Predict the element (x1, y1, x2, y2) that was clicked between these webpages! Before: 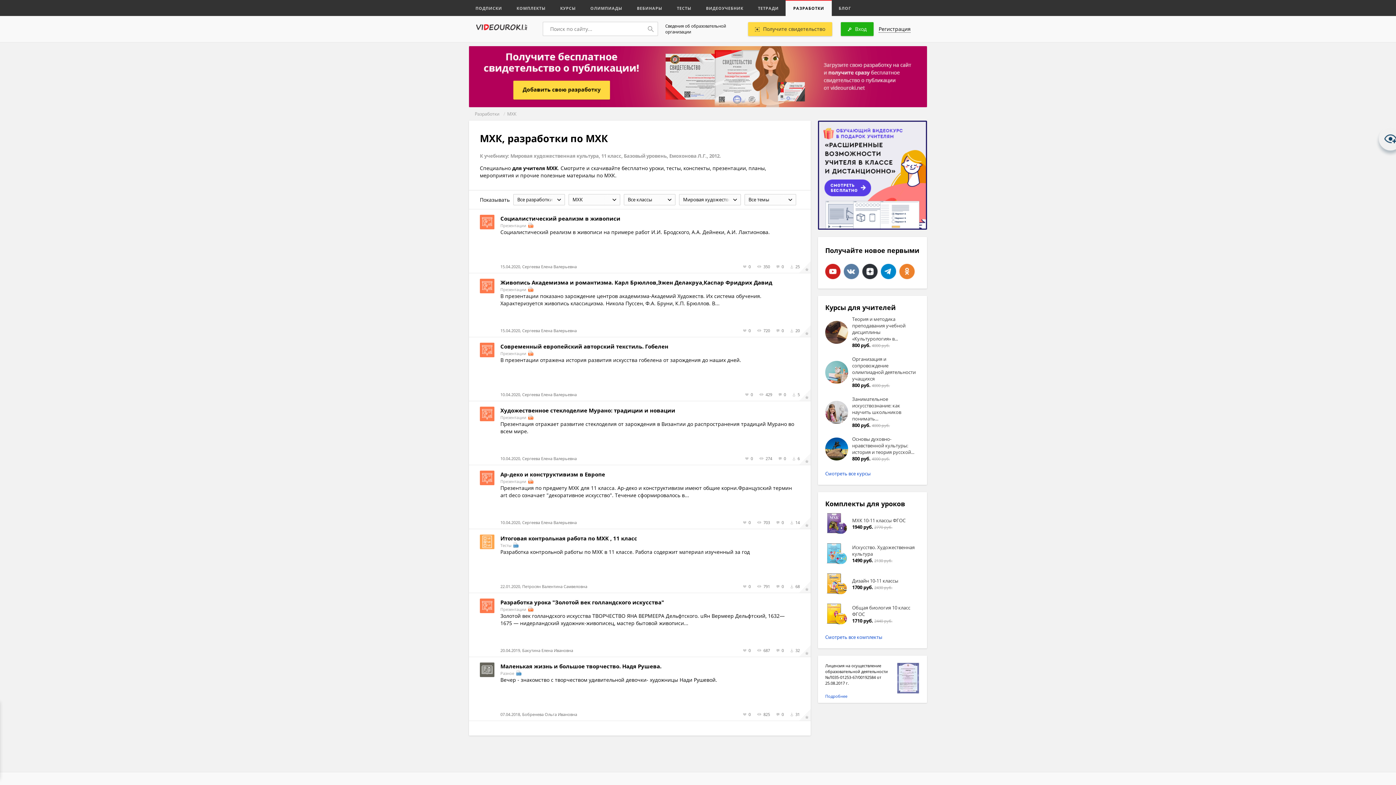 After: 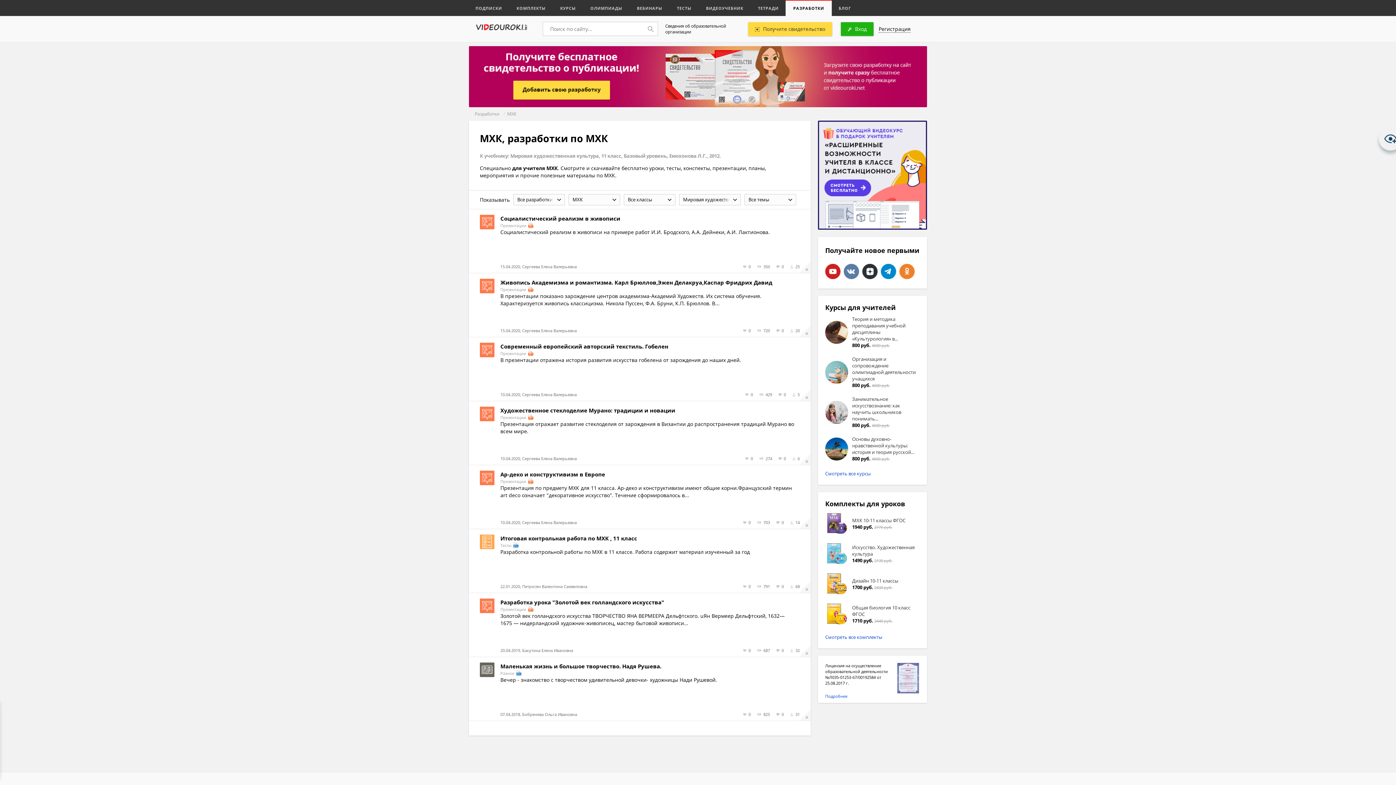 Action: bbox: (825, 542, 848, 565)